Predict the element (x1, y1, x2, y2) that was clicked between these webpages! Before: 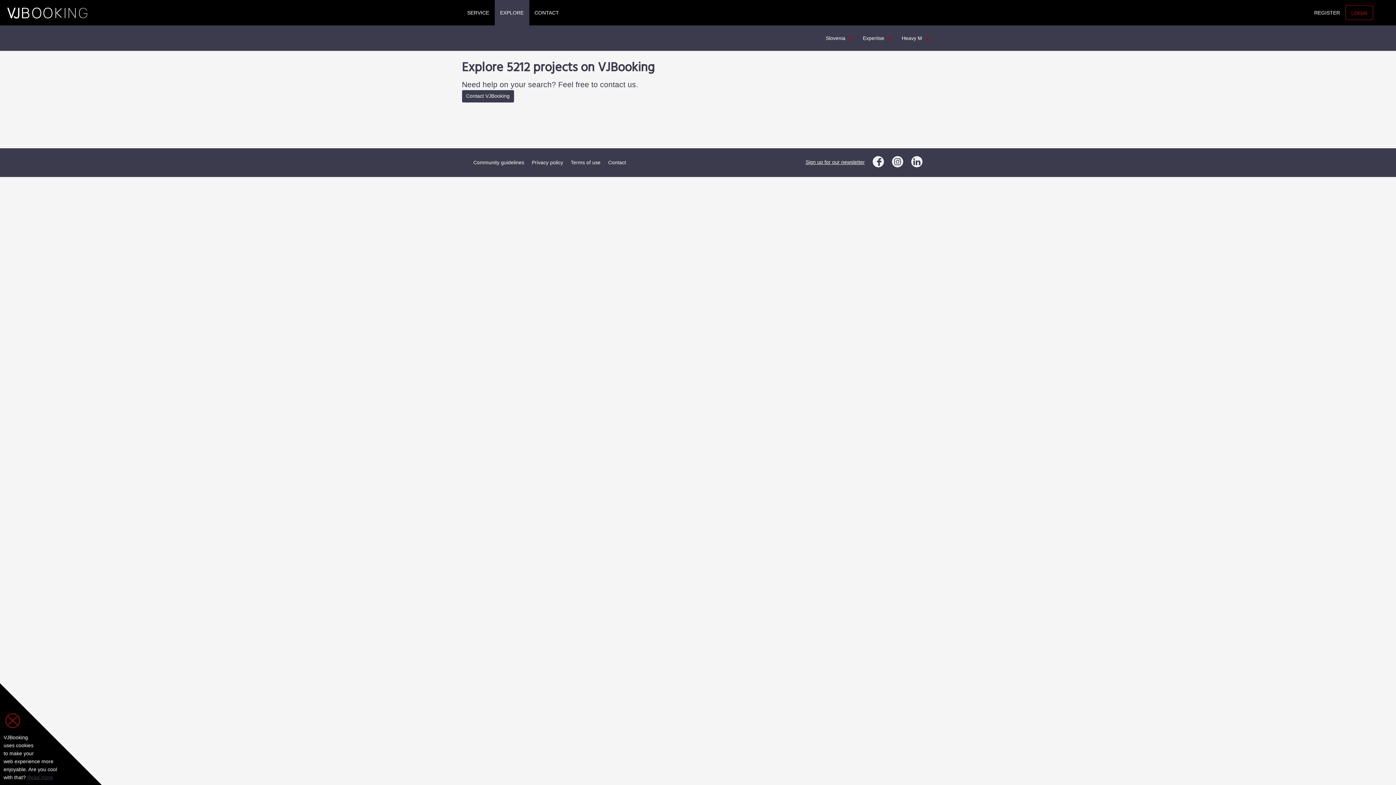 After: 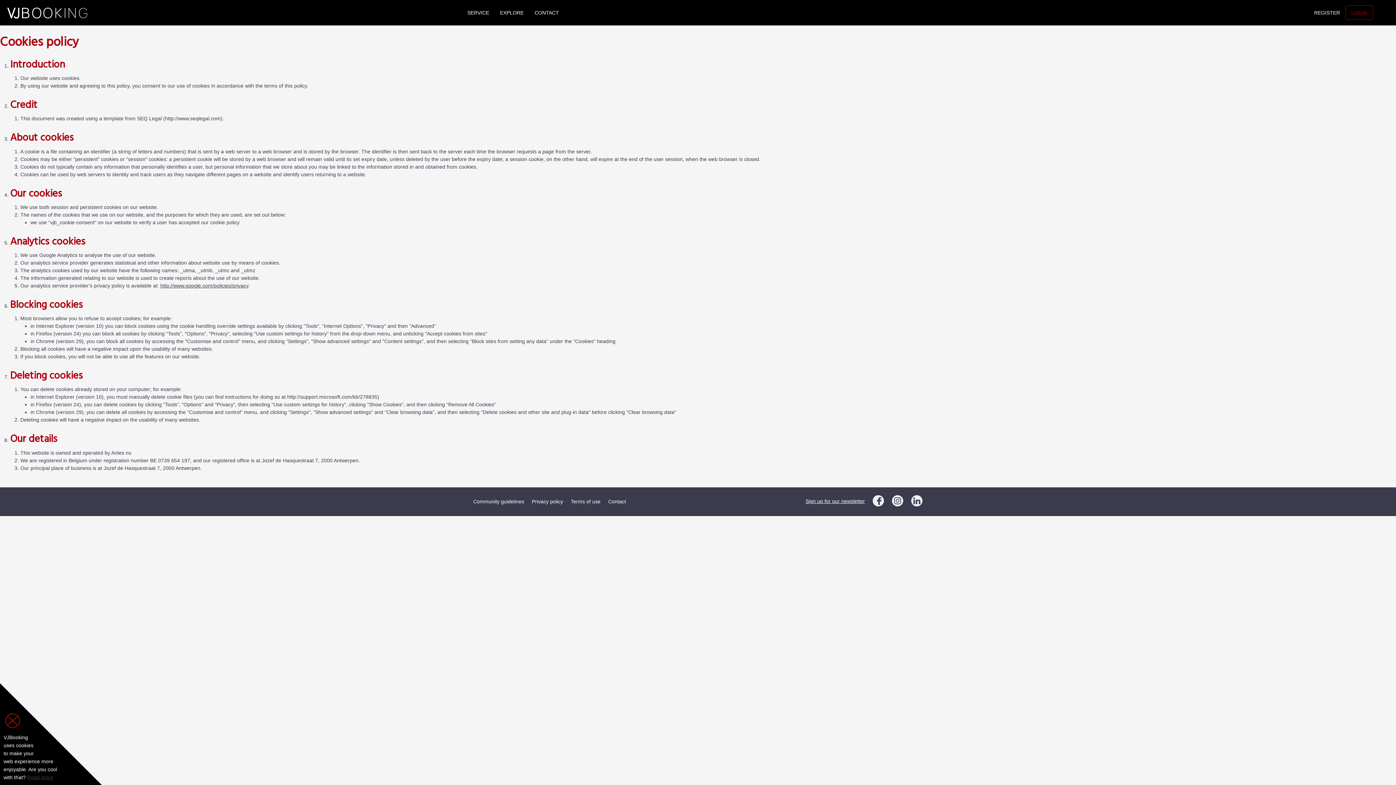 Action: label: Read more bbox: (27, 774, 53, 780)